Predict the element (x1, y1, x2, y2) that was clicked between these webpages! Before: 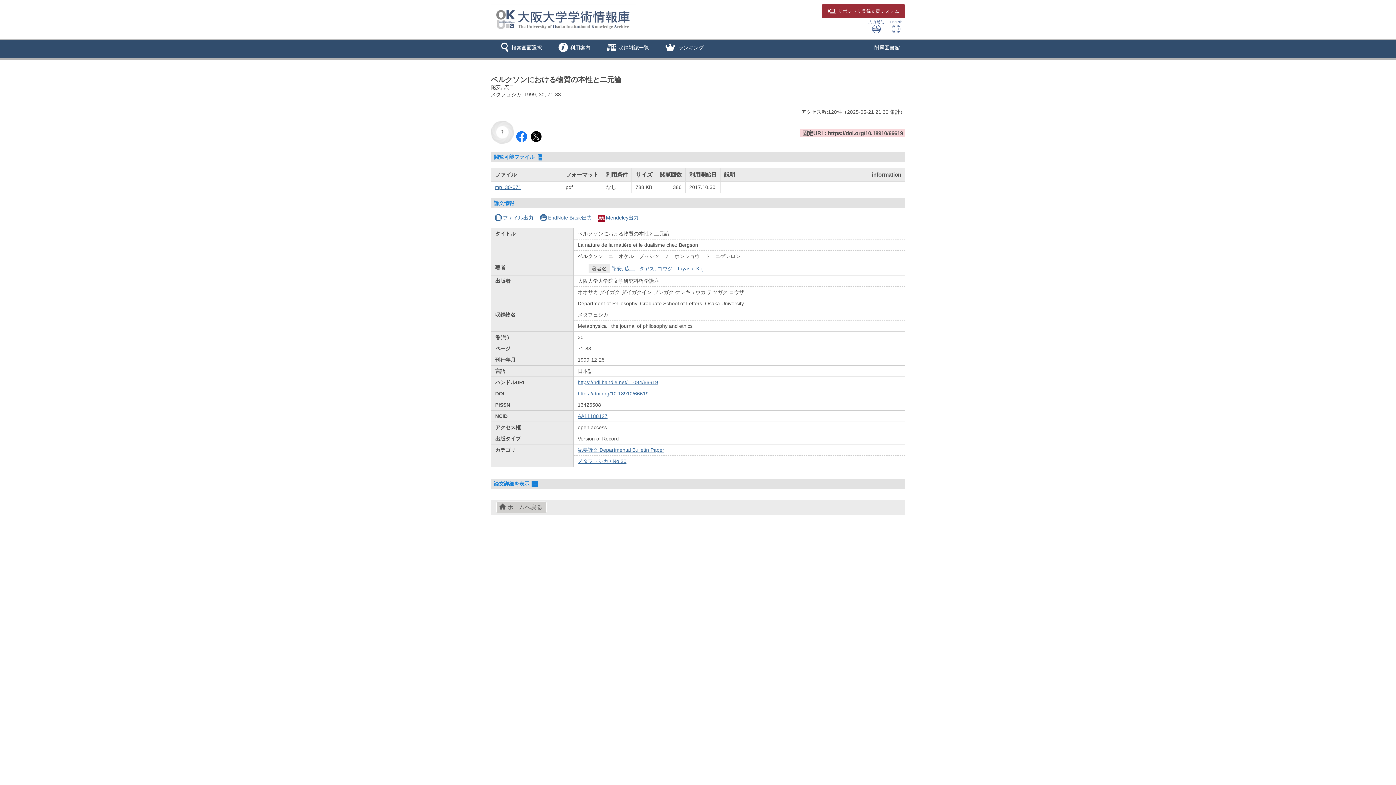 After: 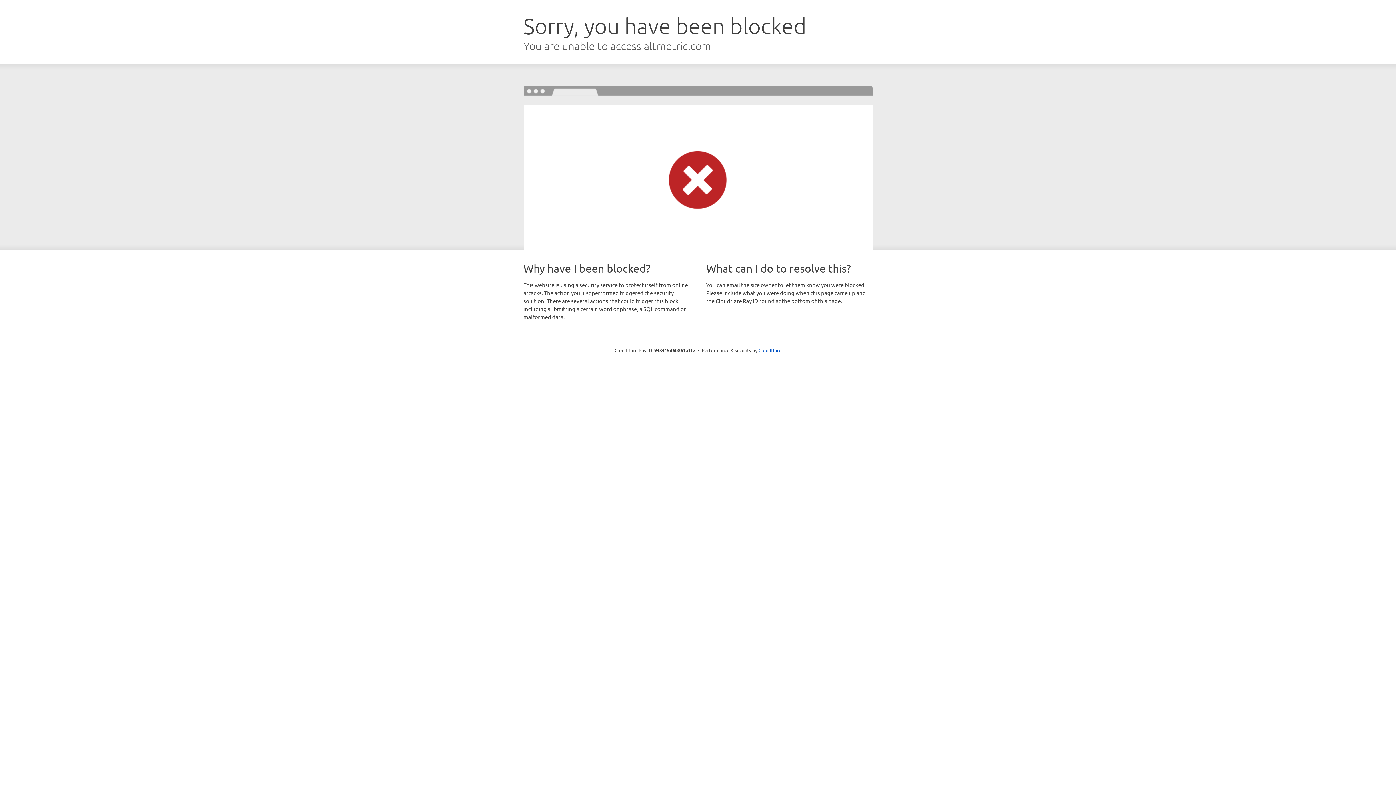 Action: bbox: (490, 120, 514, 144)